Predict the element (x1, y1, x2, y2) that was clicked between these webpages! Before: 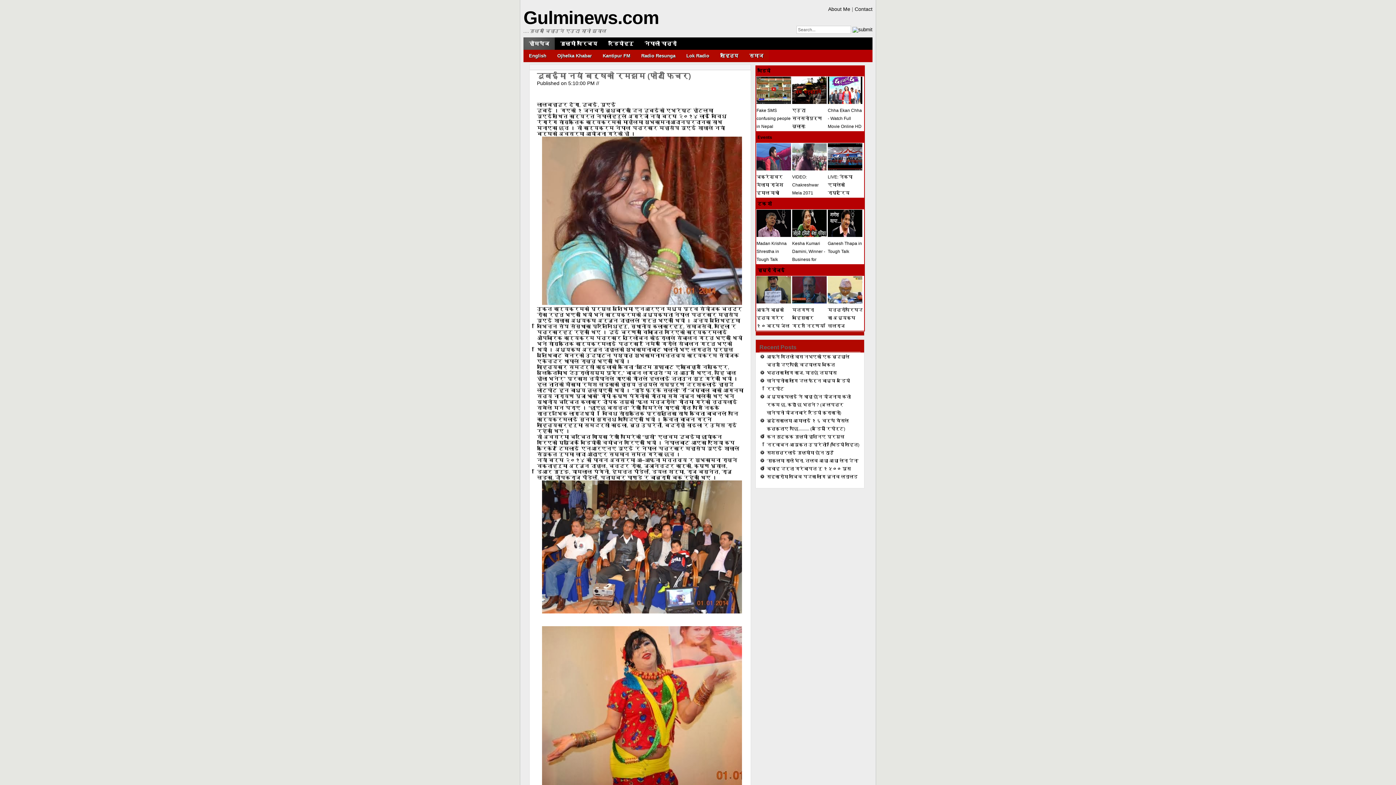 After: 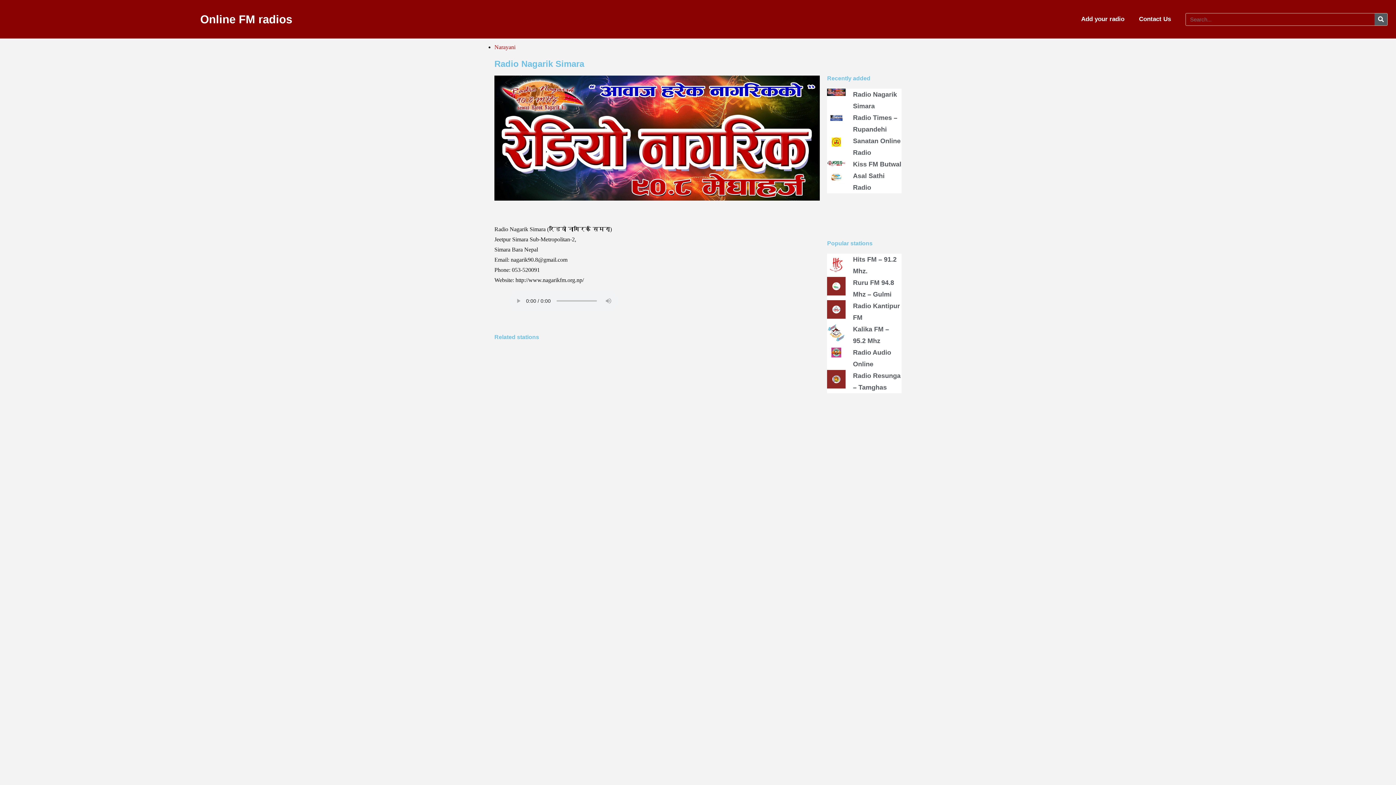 Action: bbox: (636, 49, 681, 62) label: Radio Resunga